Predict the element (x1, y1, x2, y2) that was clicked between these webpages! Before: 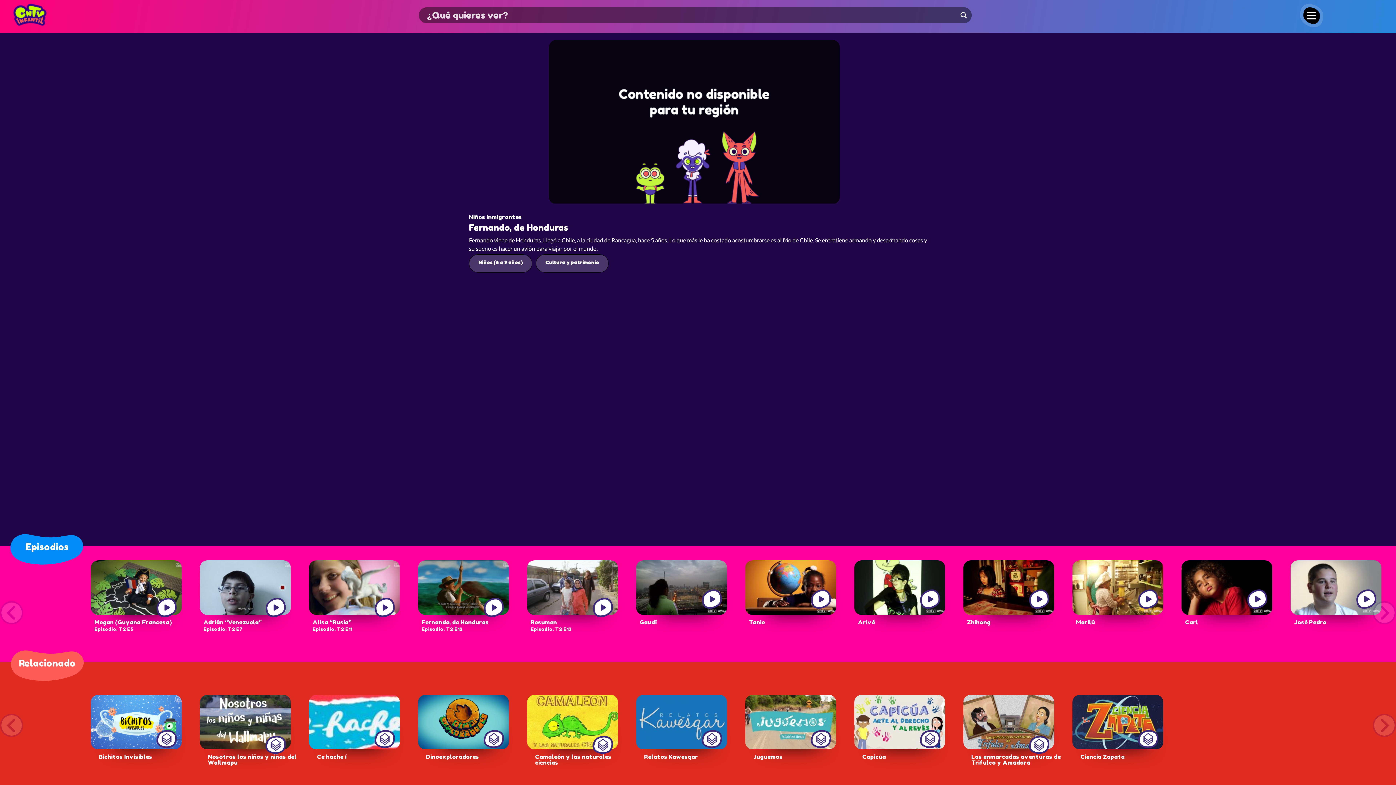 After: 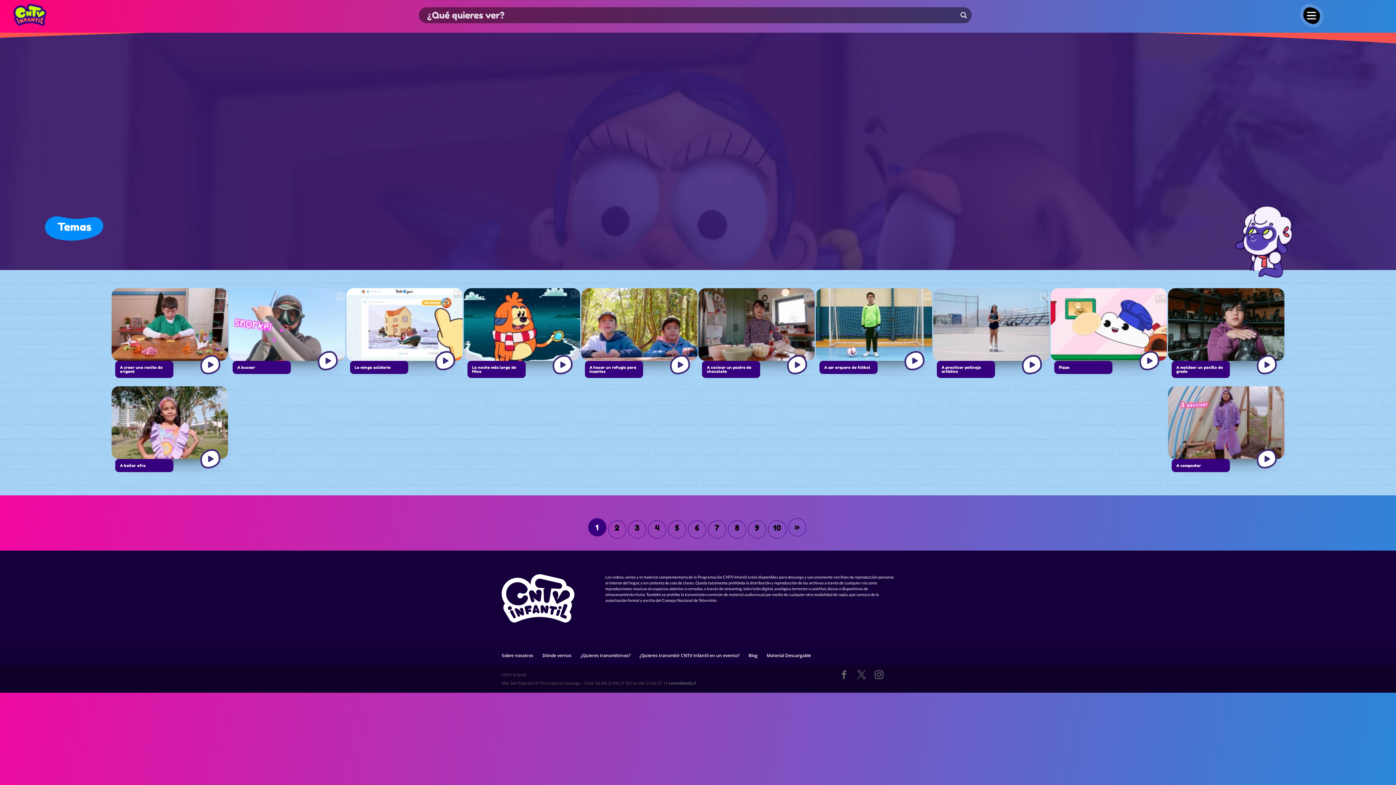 Action: bbox: (545, 258, 599, 268) label: Cultura y patrimonio